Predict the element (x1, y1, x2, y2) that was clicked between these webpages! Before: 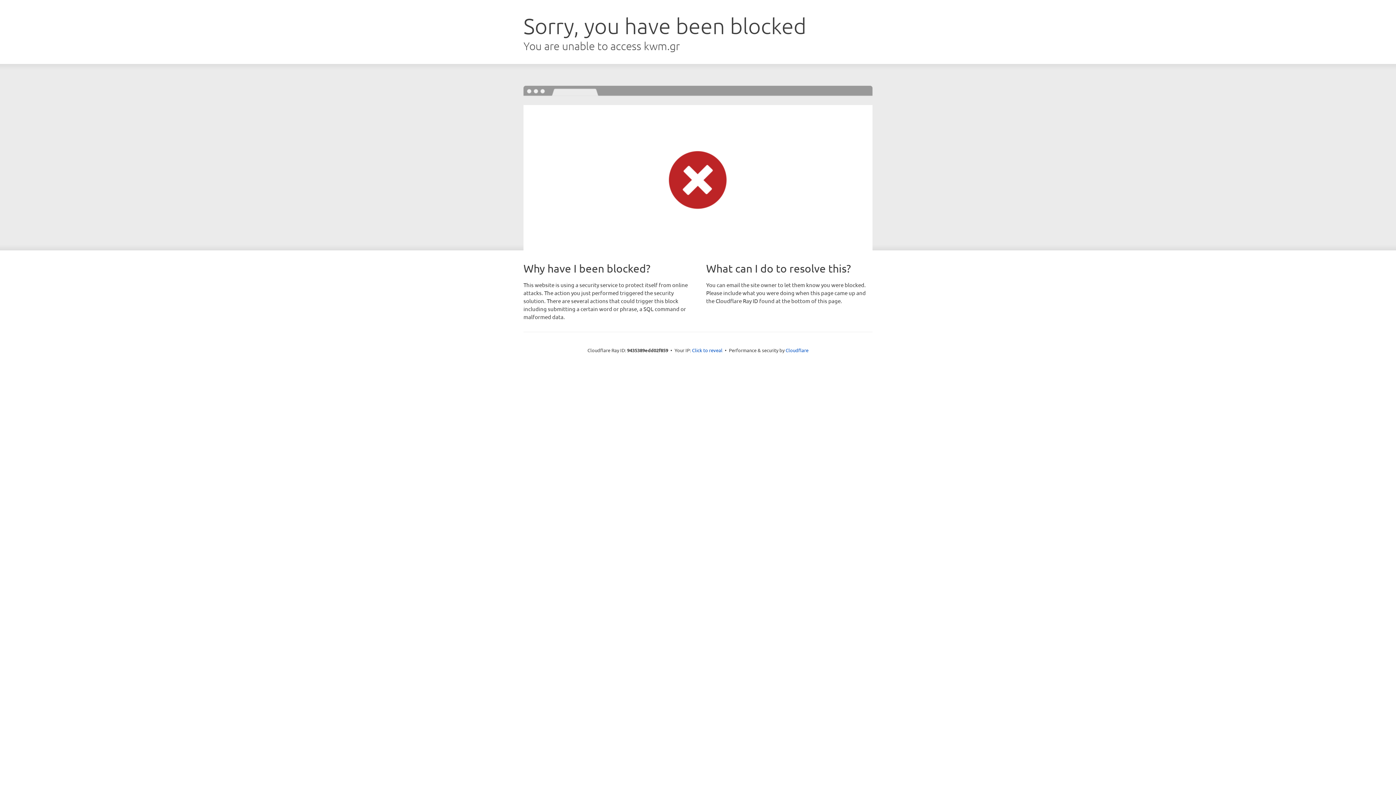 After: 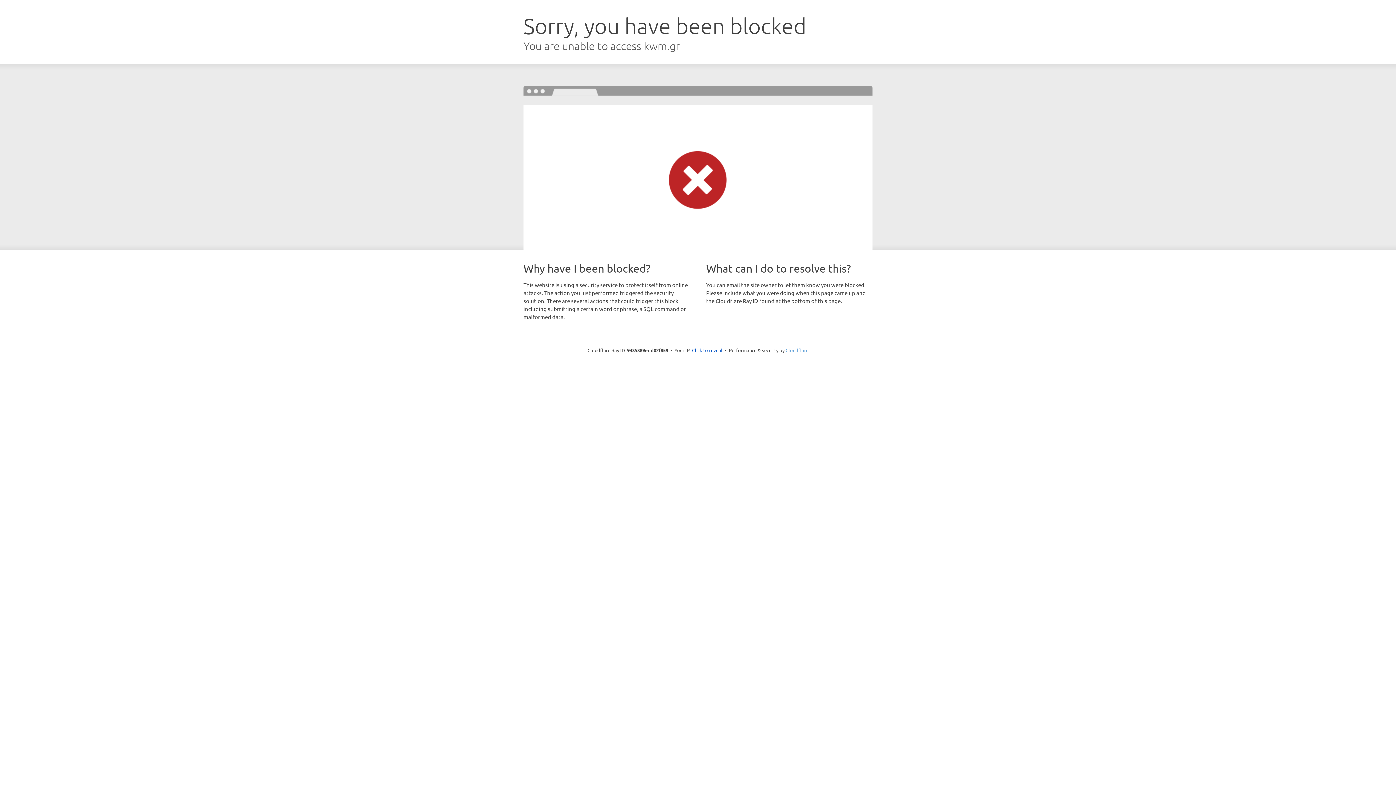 Action: label: Cloudflare bbox: (785, 347, 808, 353)